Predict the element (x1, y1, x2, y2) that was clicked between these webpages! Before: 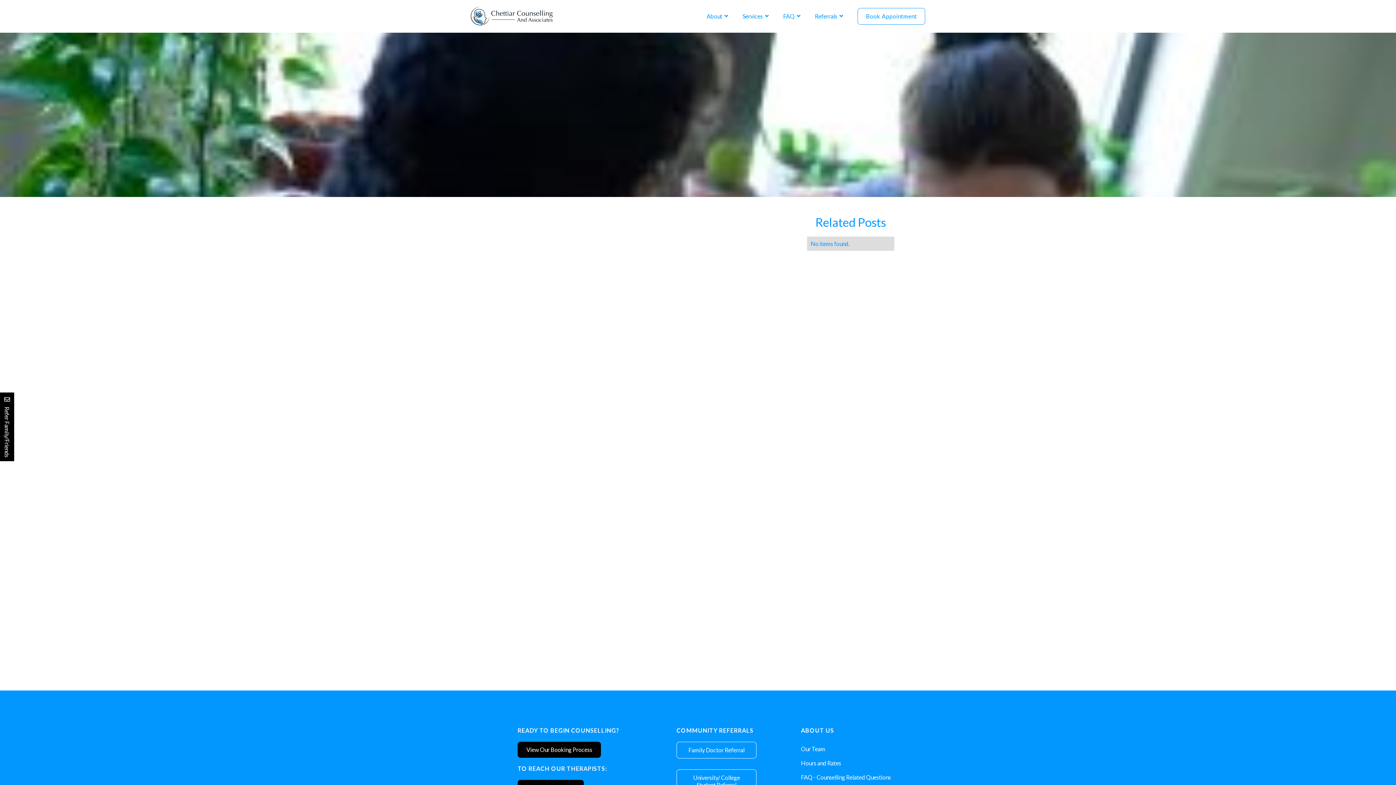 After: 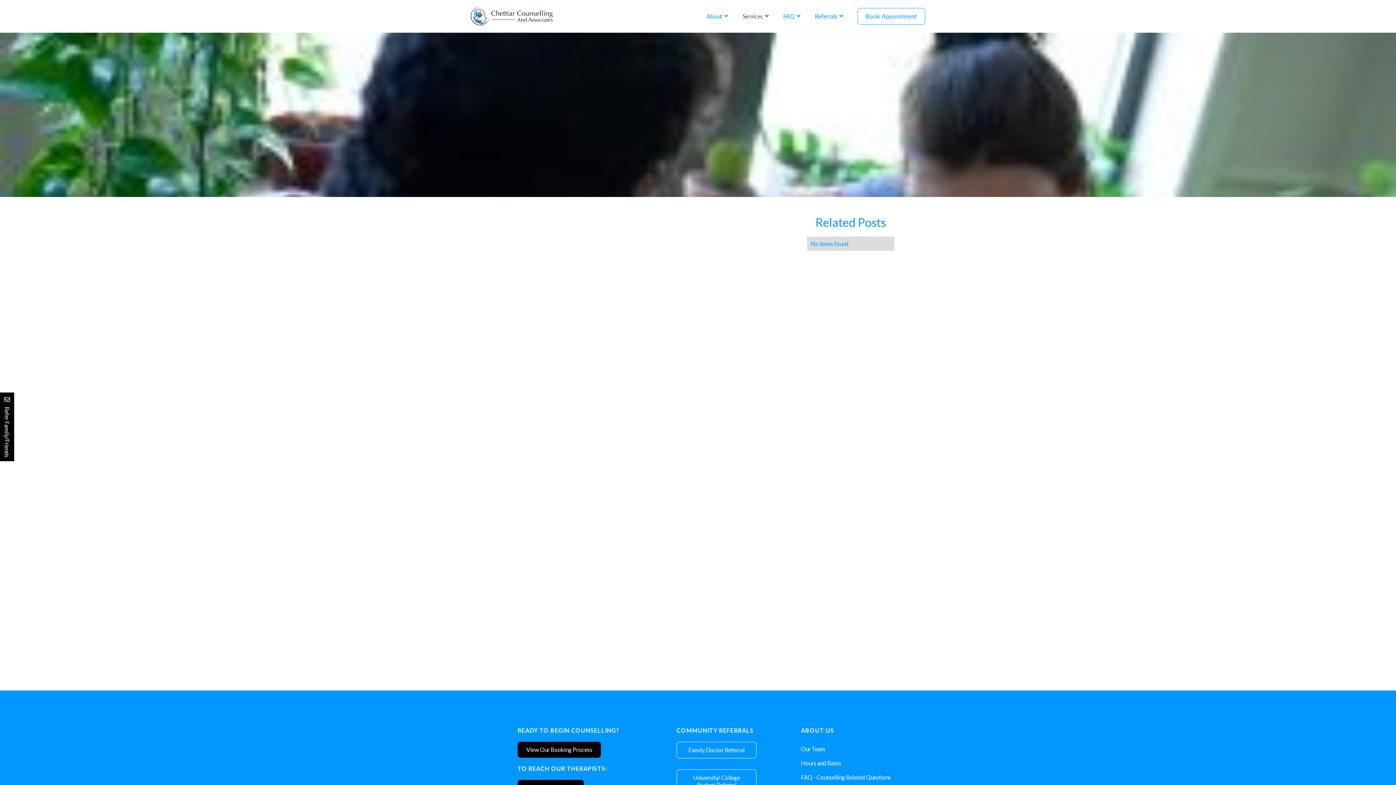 Action: bbox: (735, 8, 776, 24) label: Services
